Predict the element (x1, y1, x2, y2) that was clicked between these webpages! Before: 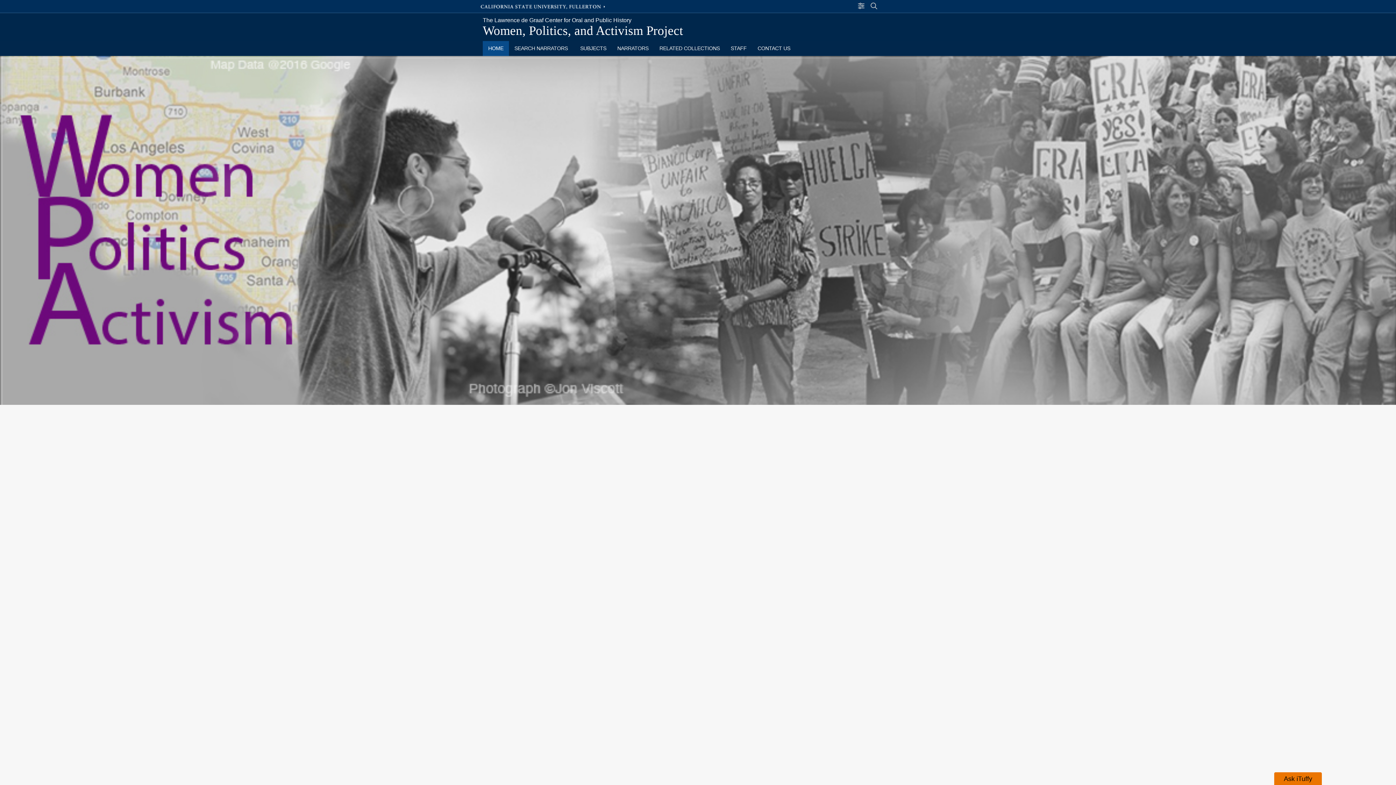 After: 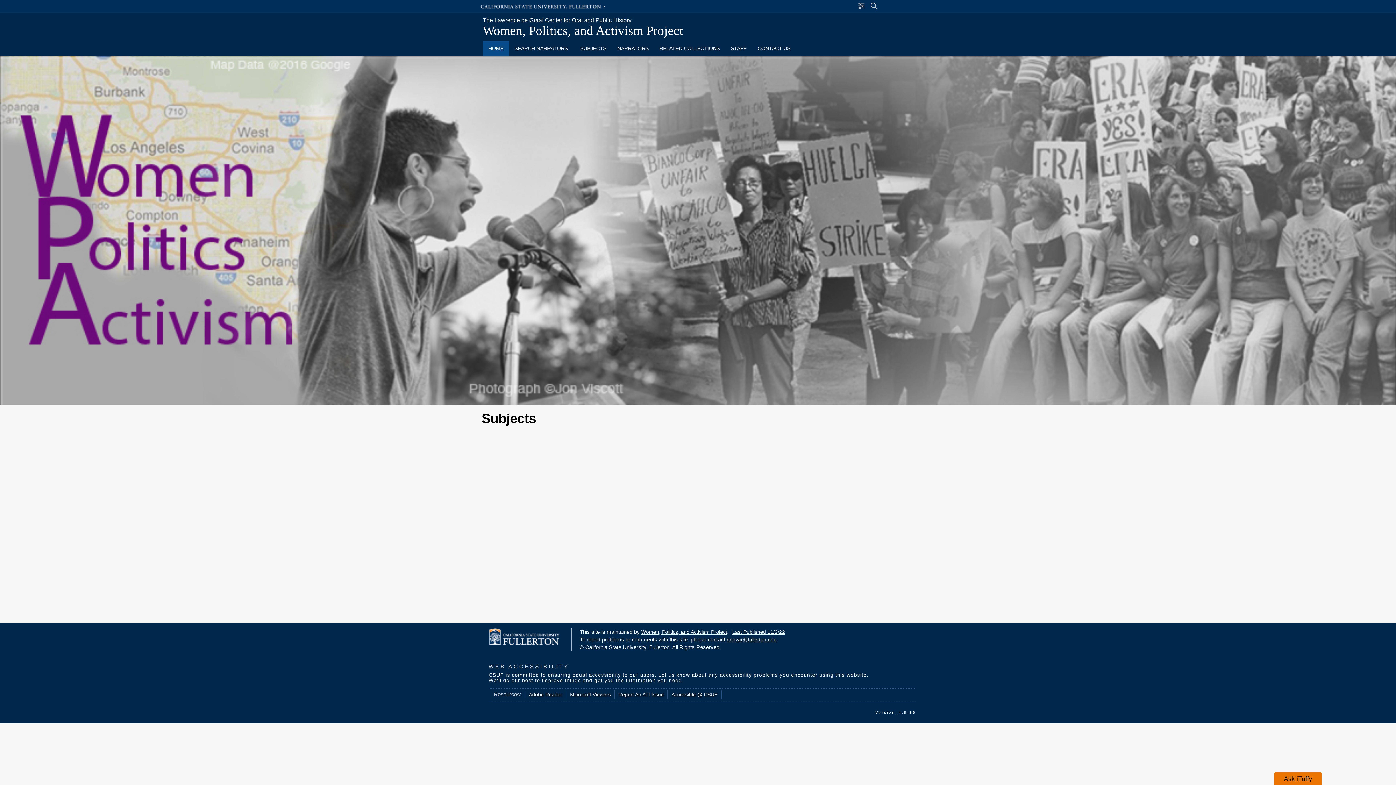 Action: bbox: (574, 41, 612, 56) label: SUBJECTS